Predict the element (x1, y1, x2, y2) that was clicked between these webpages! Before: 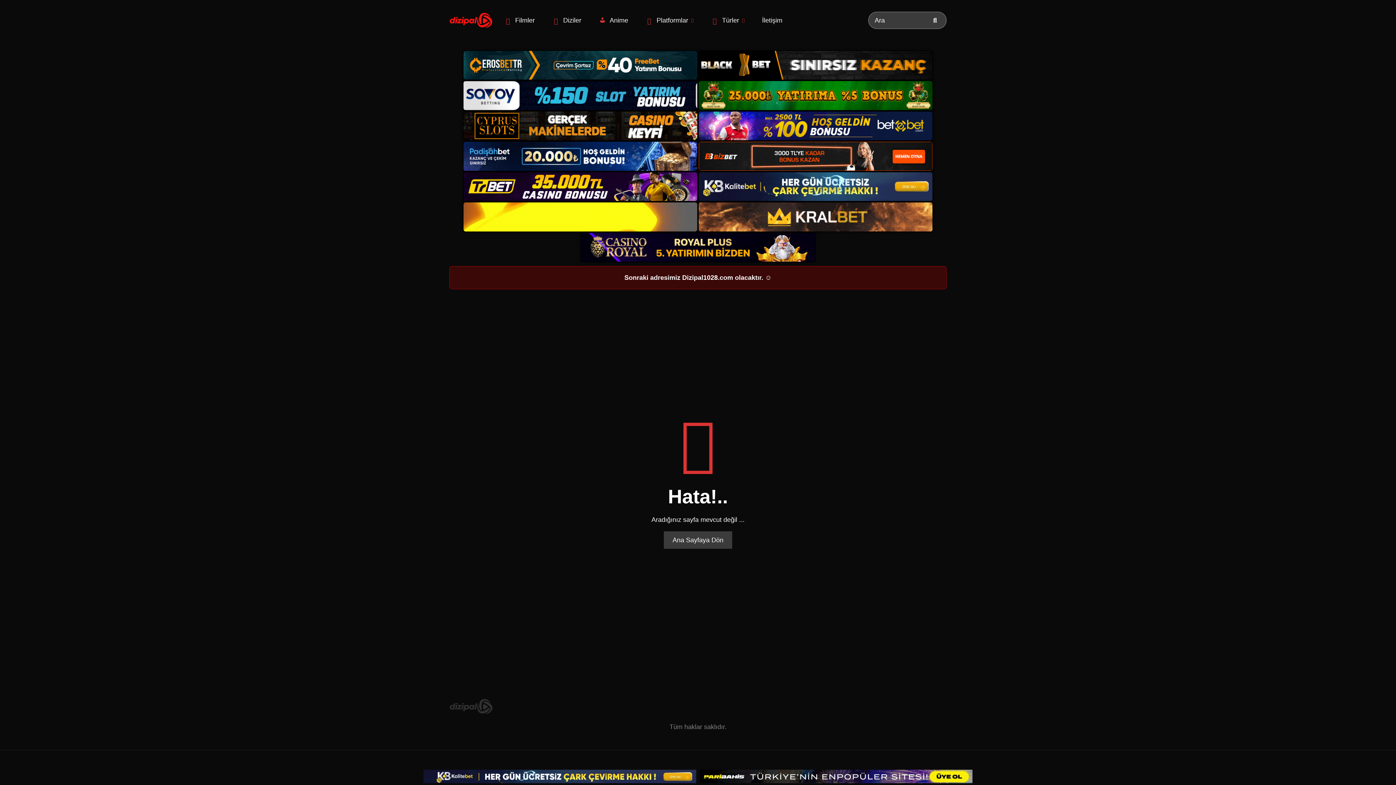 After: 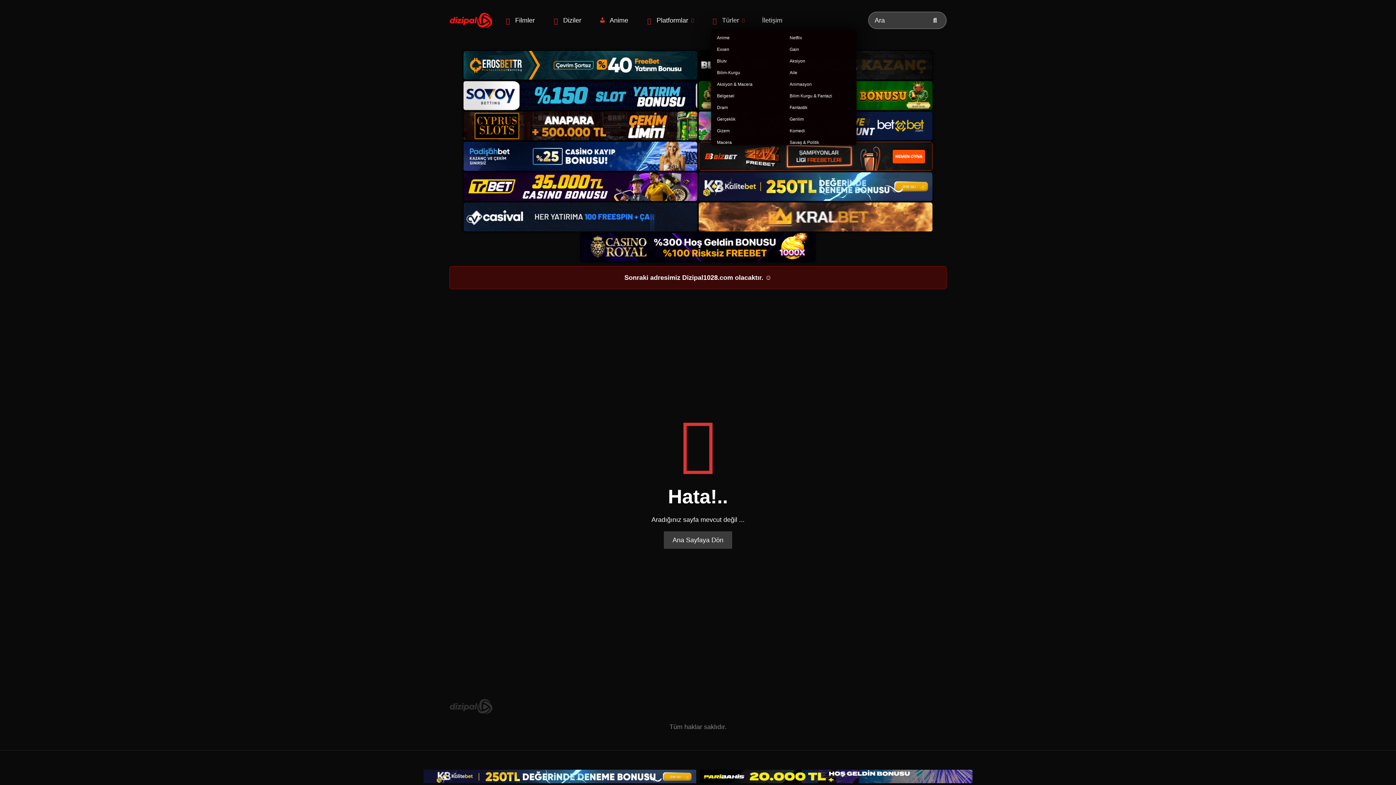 Action: bbox: (711, 11, 744, 29) label: Türler